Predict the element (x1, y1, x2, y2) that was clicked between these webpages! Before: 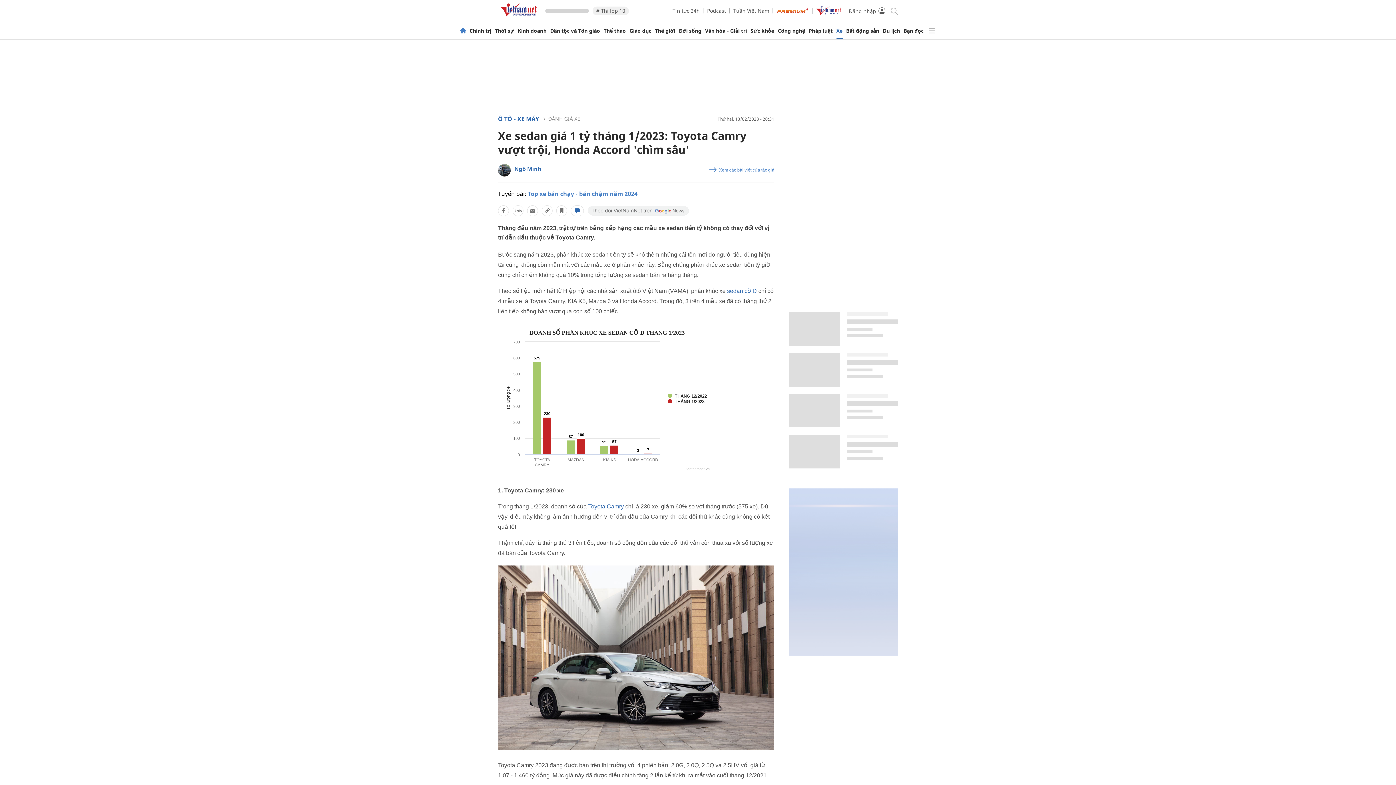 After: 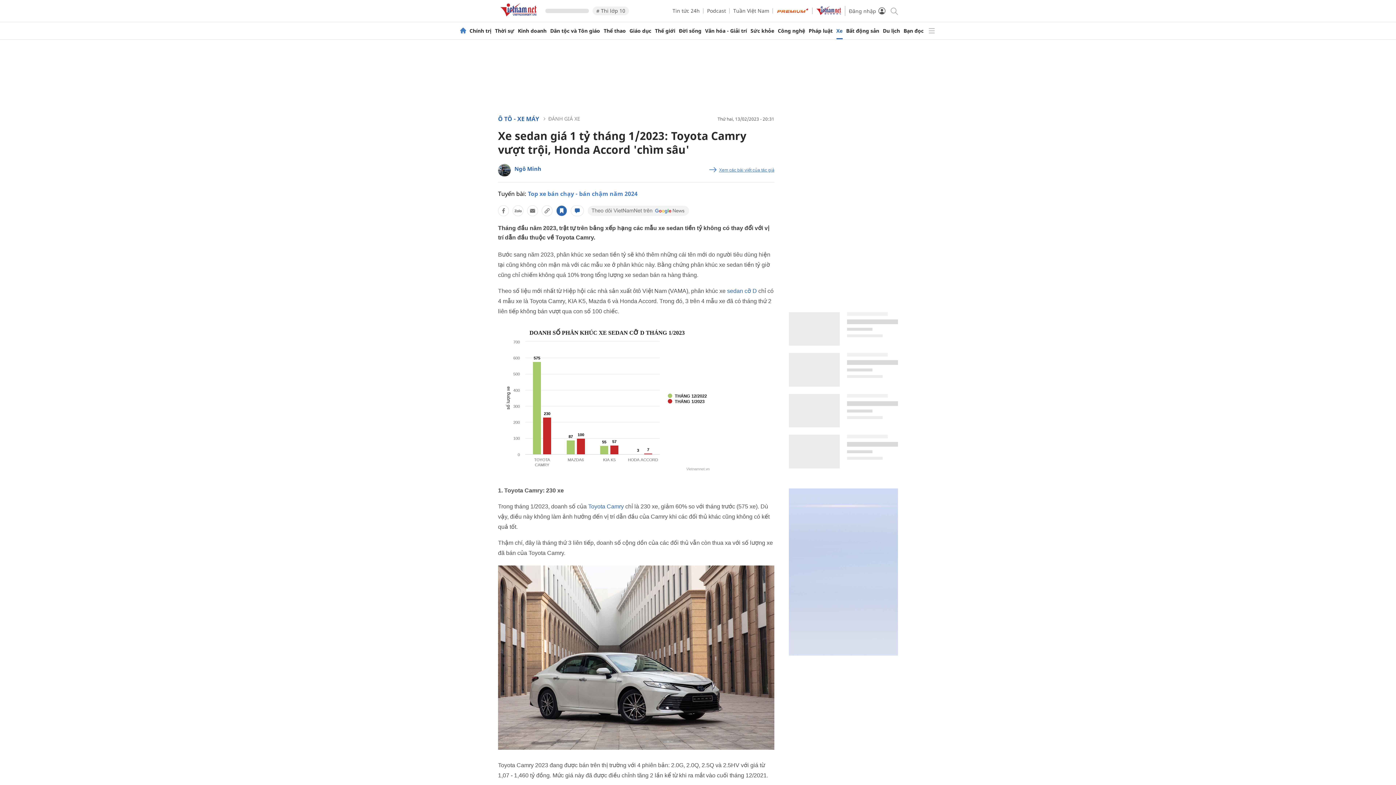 Action: bbox: (556, 205, 567, 216)